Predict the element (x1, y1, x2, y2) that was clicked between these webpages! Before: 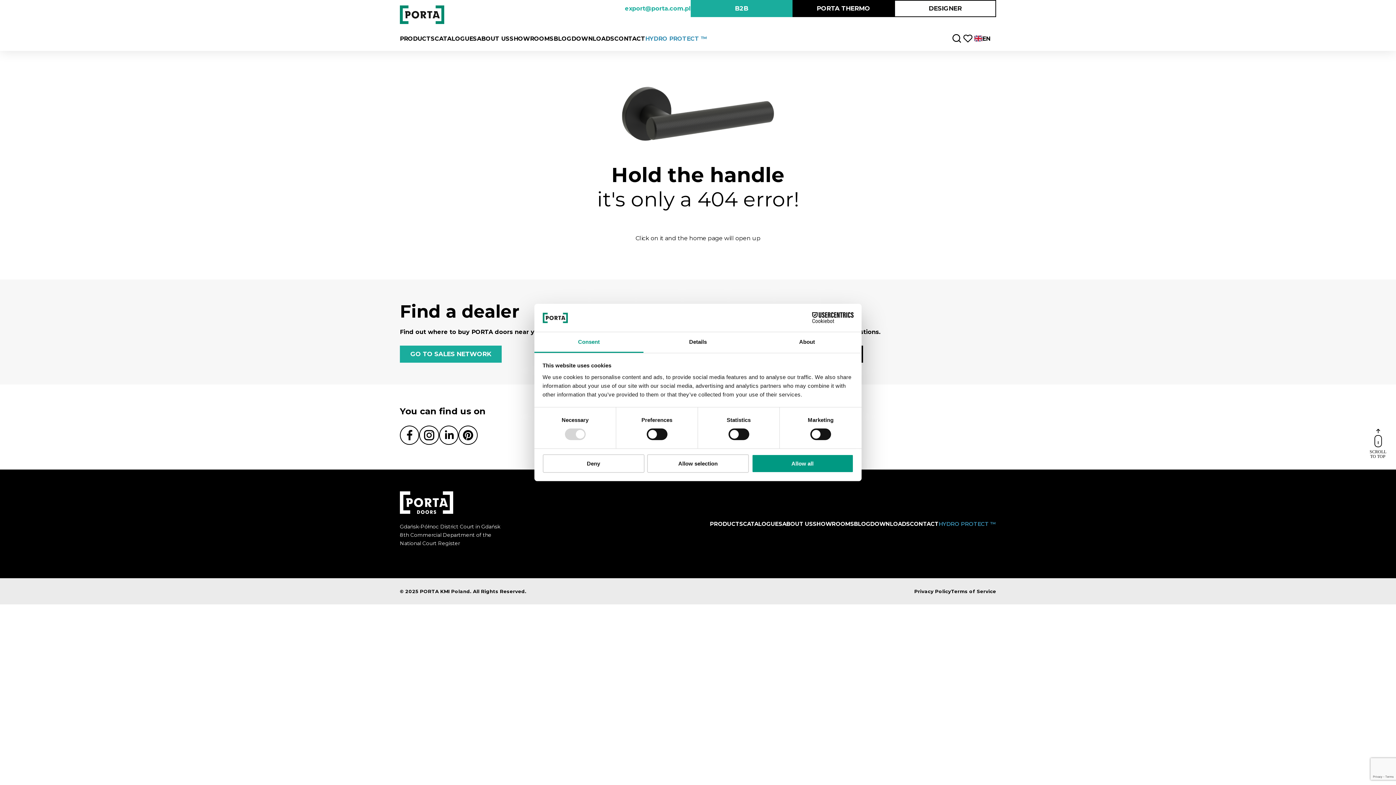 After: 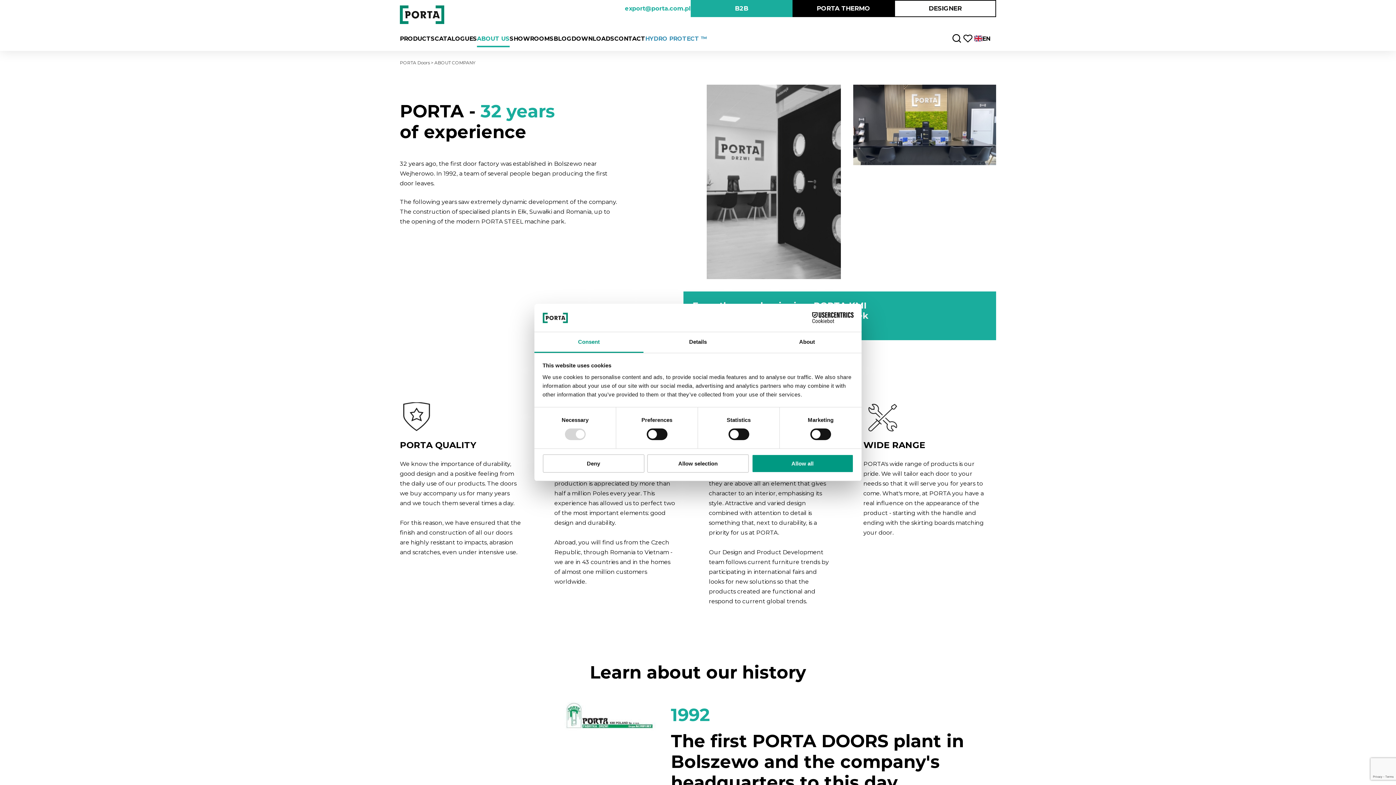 Action: label: ABOUT US bbox: (477, 35, 509, 42)